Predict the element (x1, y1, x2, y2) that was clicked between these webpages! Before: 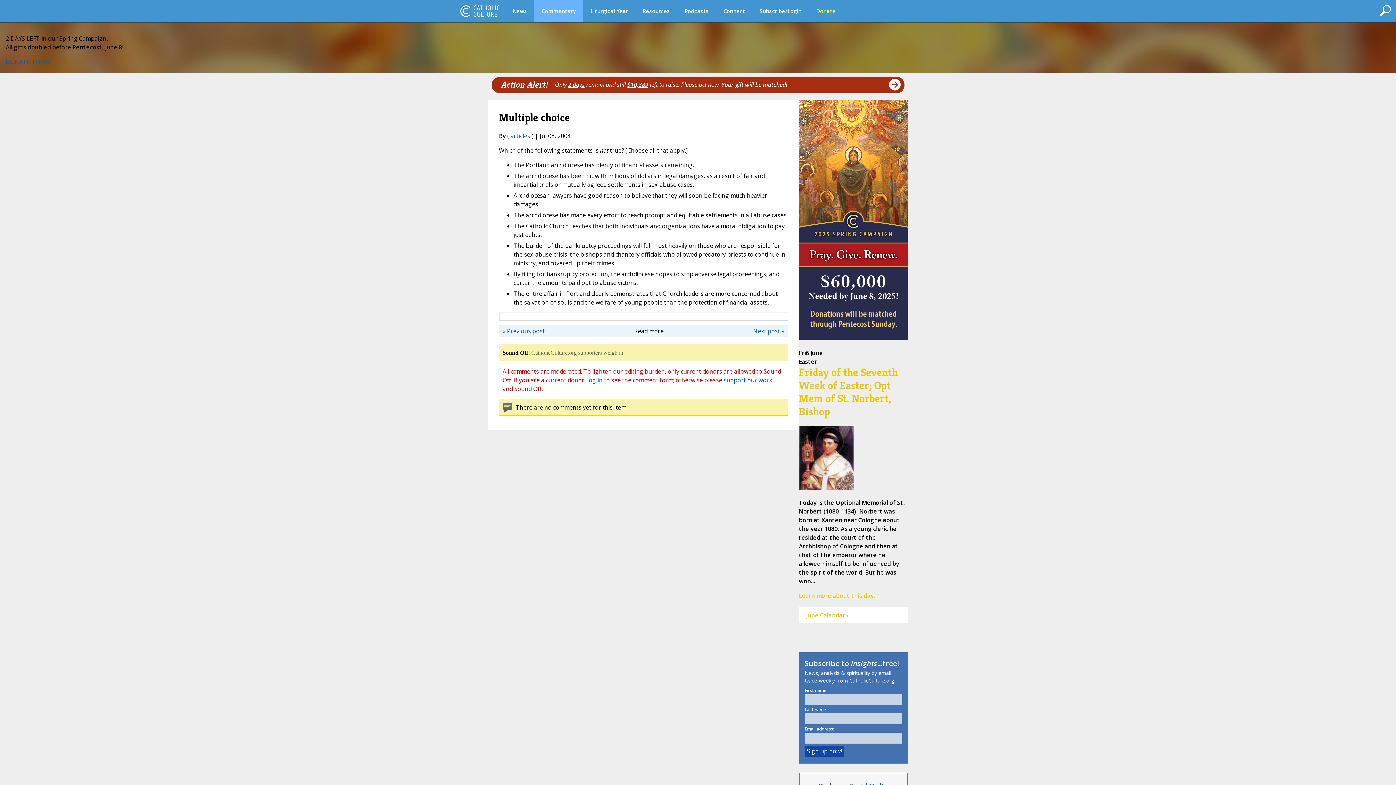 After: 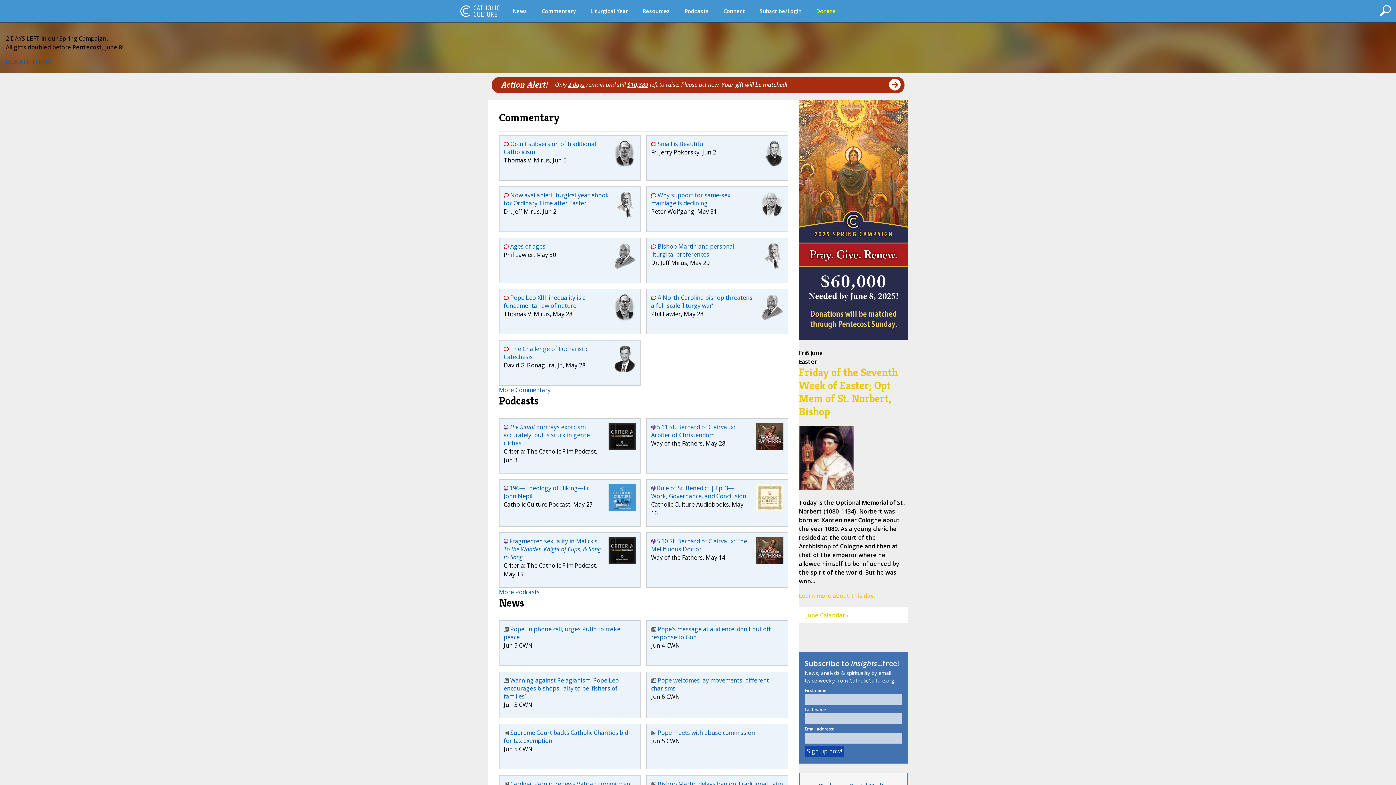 Action: bbox: (454, 0, 505, 21) label: CatholicCulture.org